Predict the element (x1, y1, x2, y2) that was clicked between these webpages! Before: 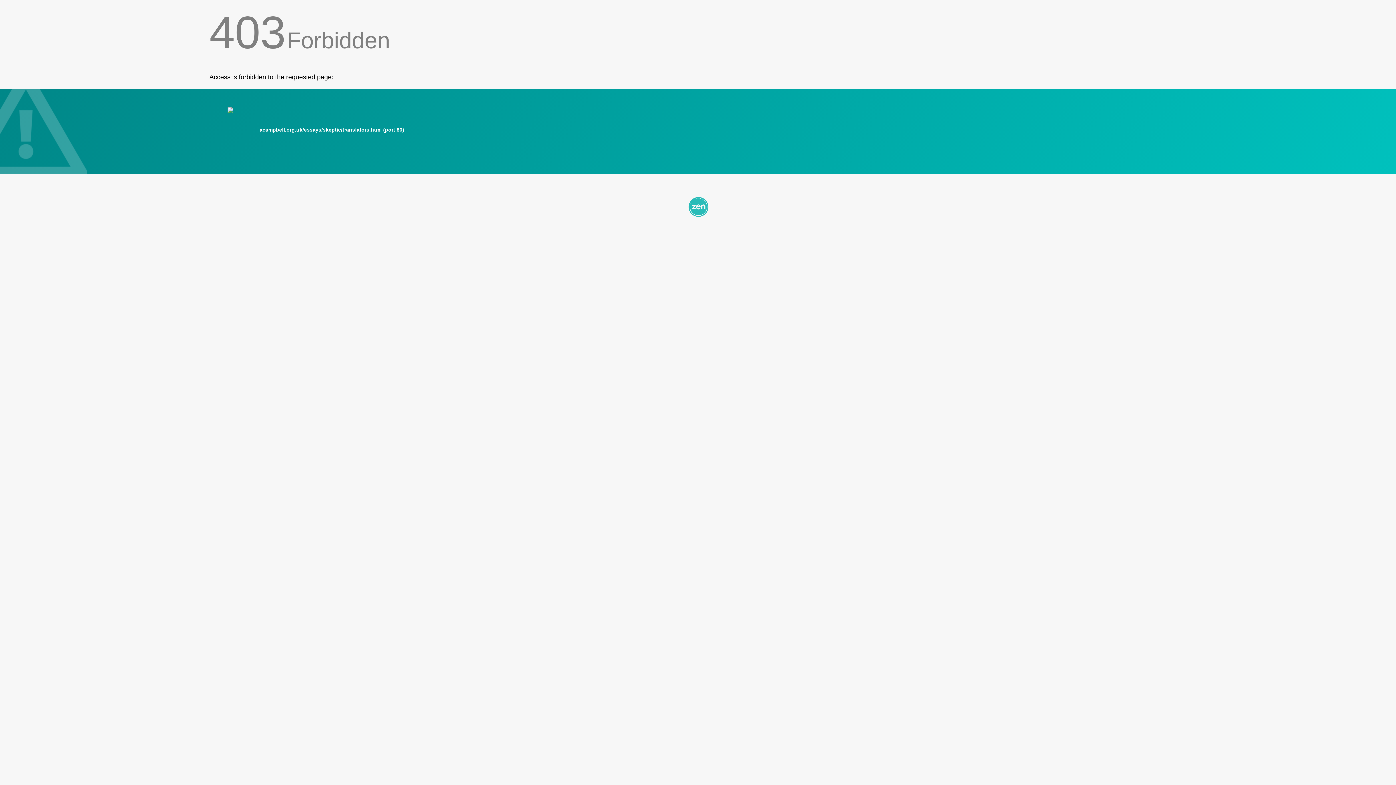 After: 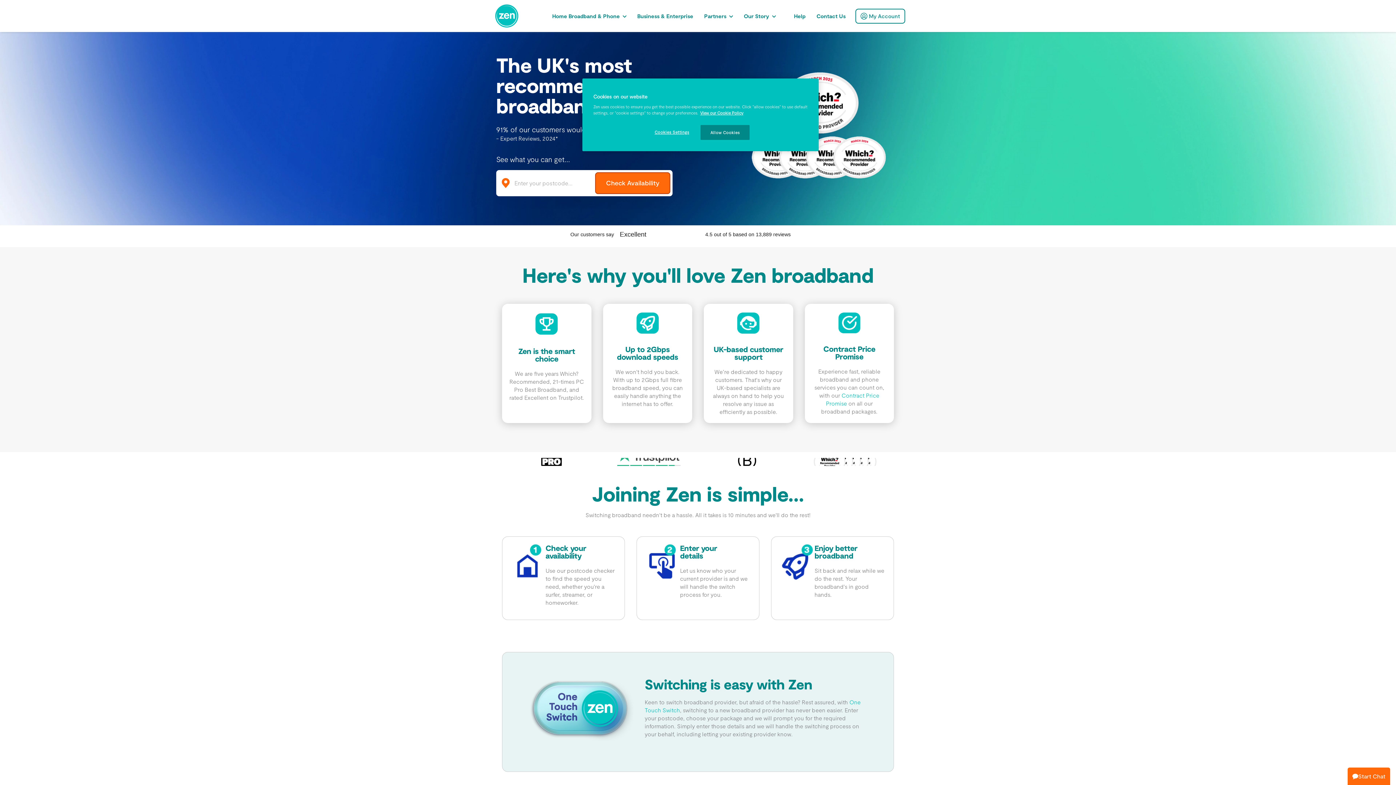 Action: bbox: (209, 195, 1186, 217)